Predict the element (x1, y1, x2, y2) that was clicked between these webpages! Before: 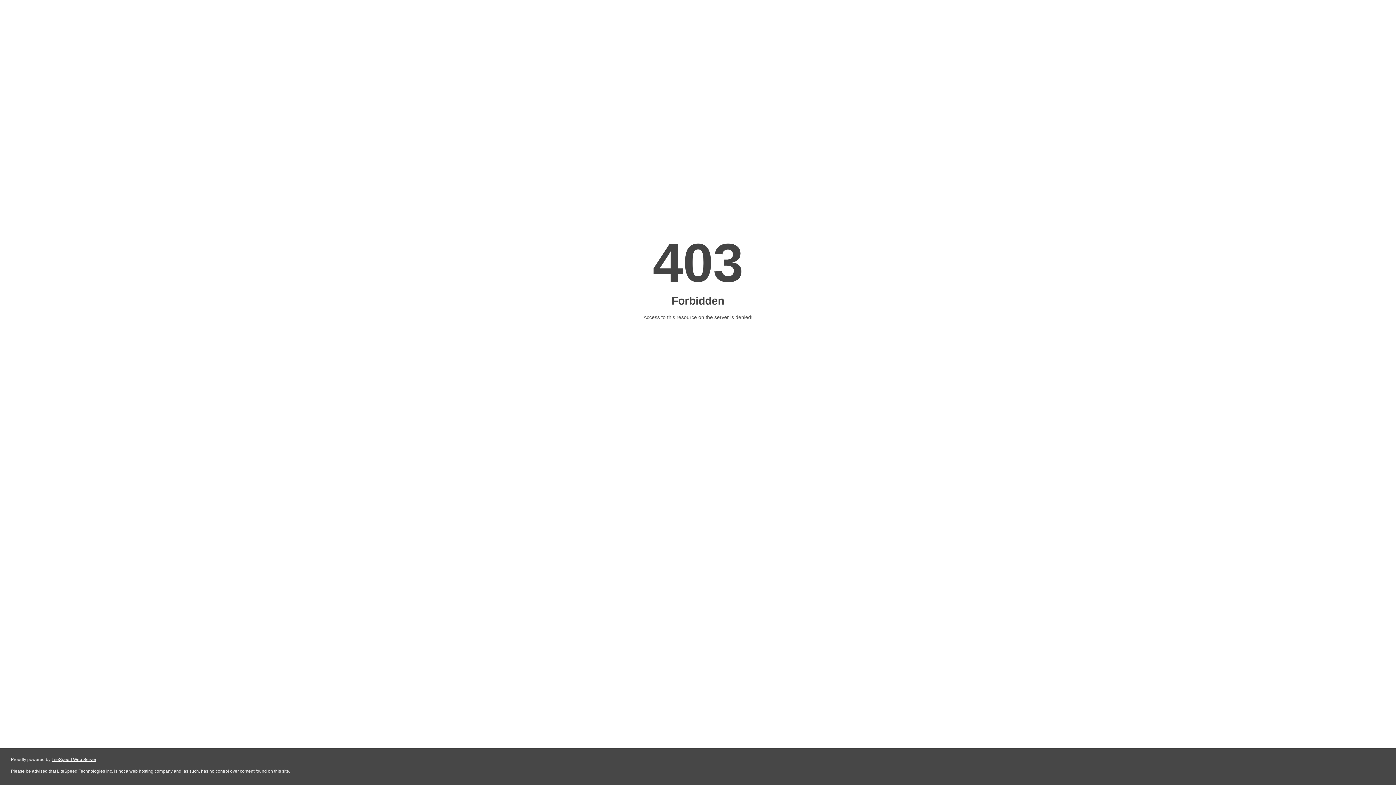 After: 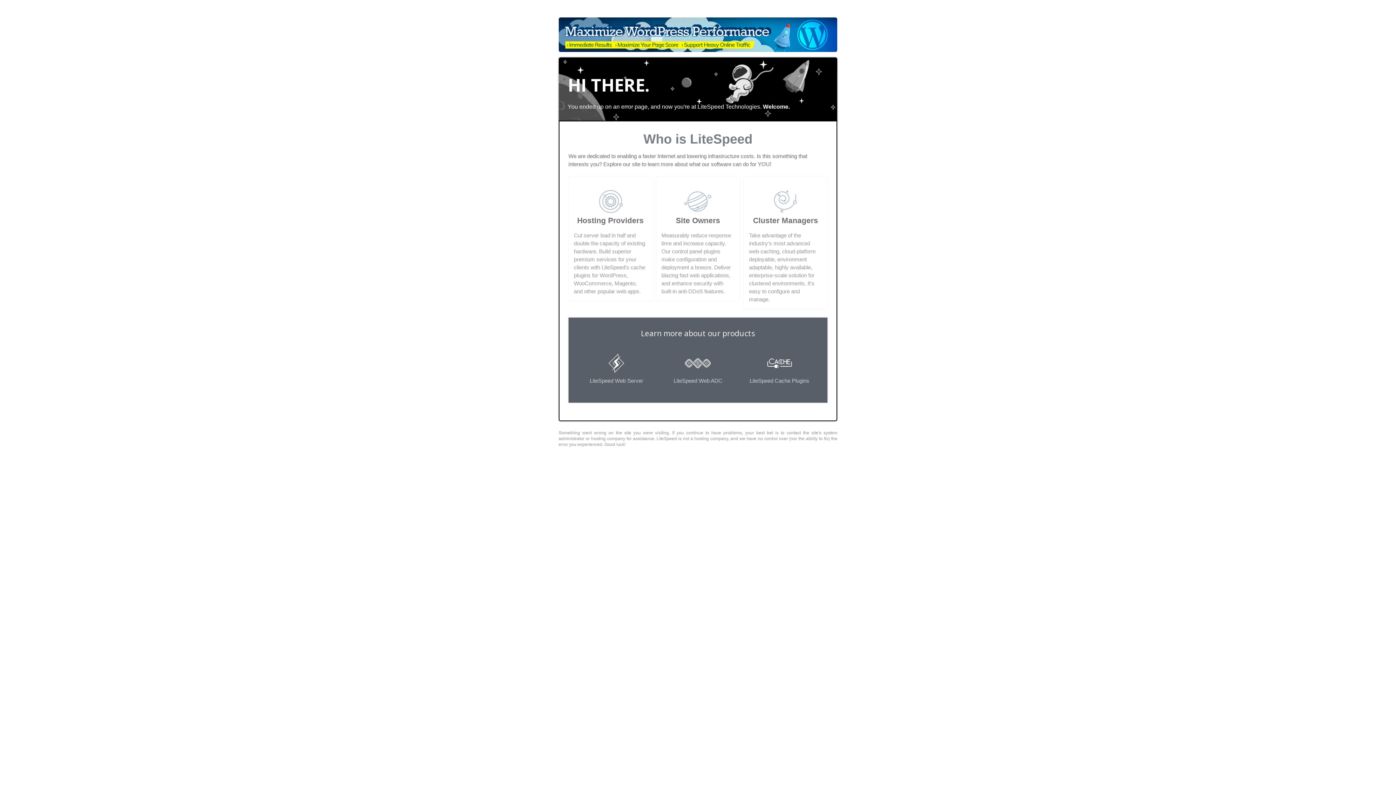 Action: label: LiteSpeed Web Server bbox: (51, 757, 96, 762)